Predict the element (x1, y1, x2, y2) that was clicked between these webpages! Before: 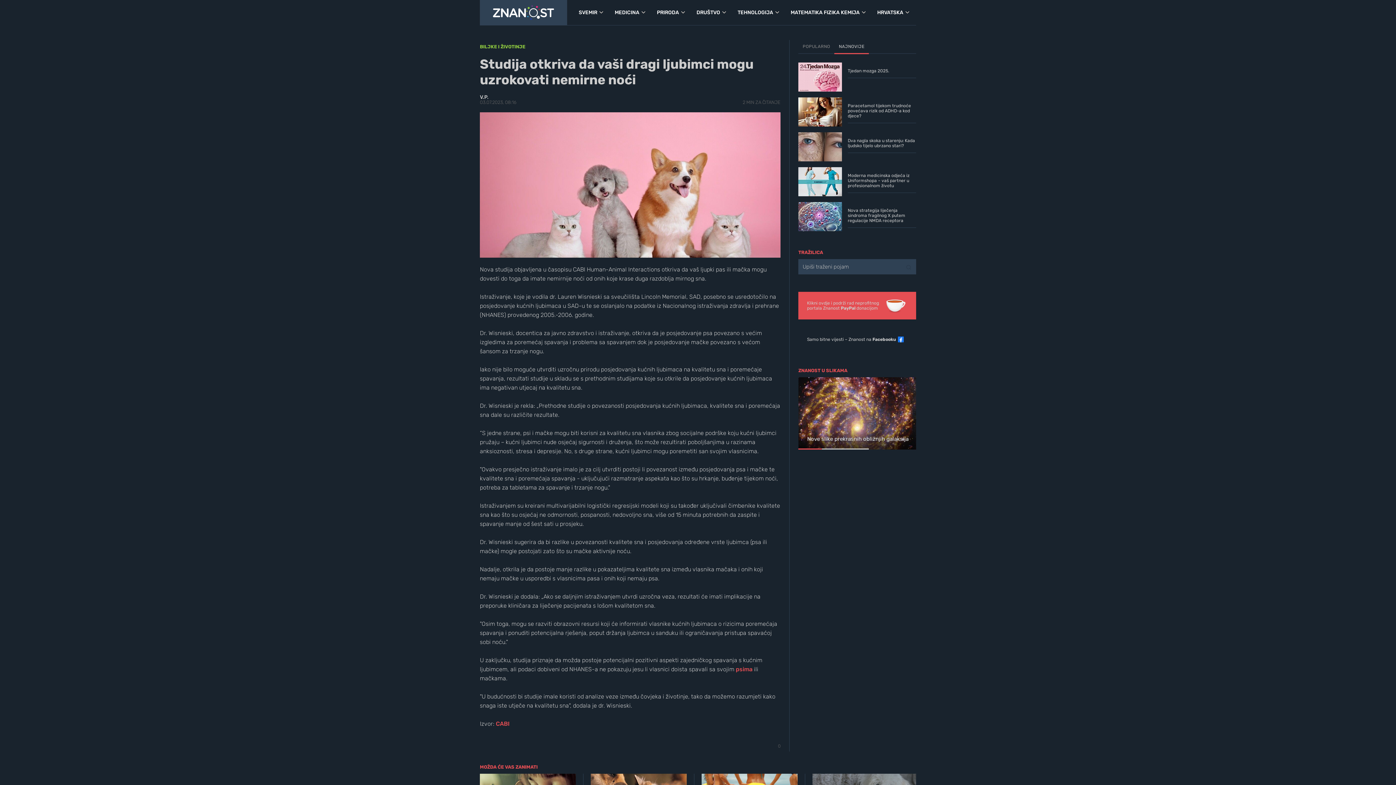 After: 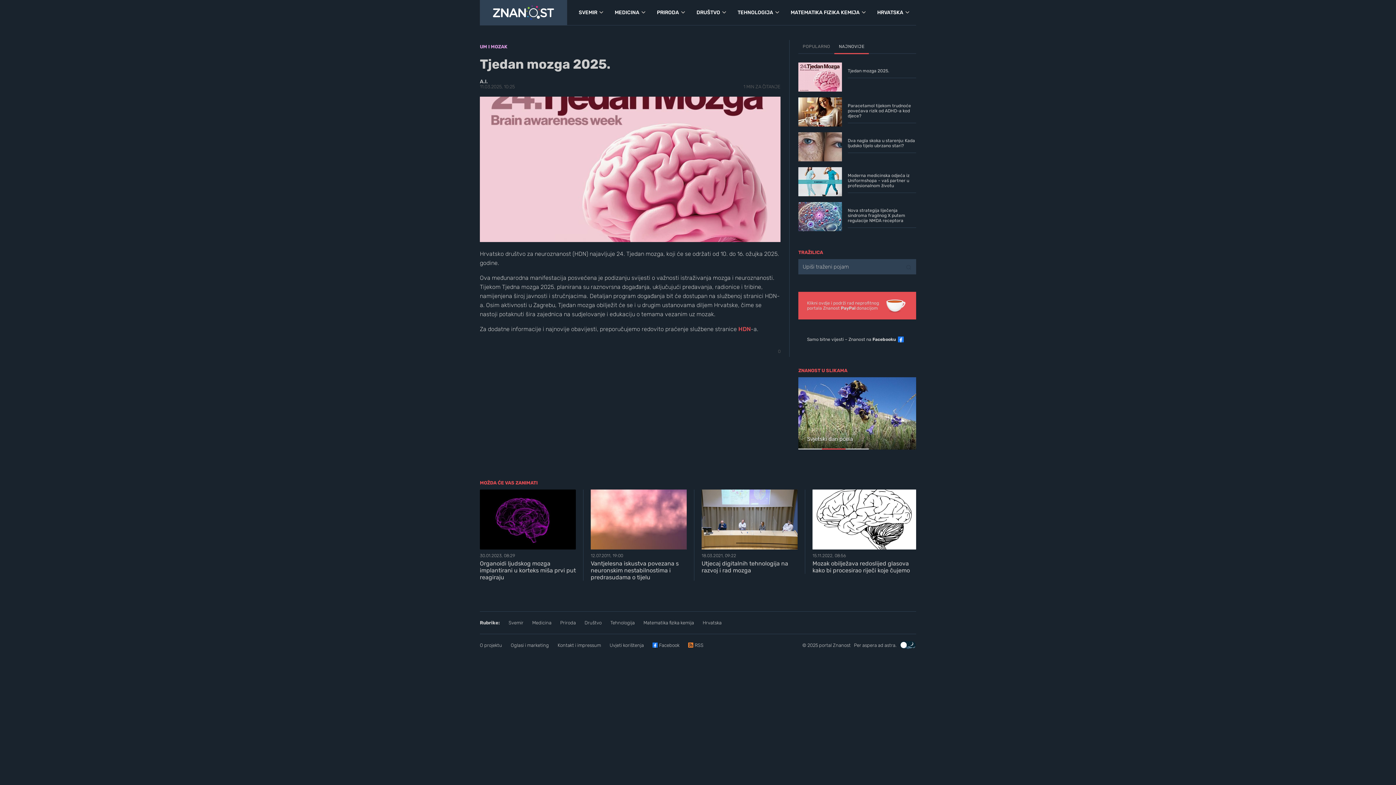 Action: label: Tjedan mozga 2025. bbox: (798, 62, 916, 97)